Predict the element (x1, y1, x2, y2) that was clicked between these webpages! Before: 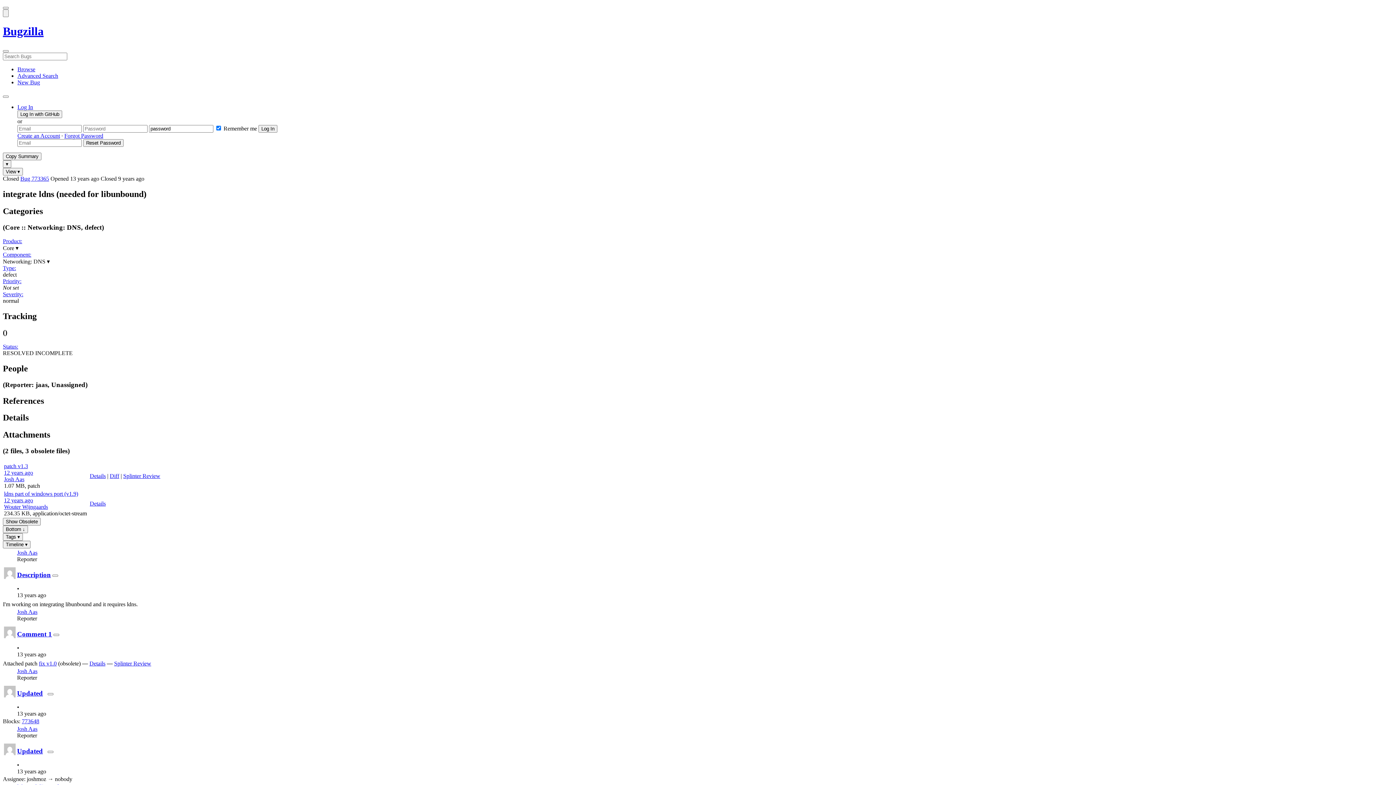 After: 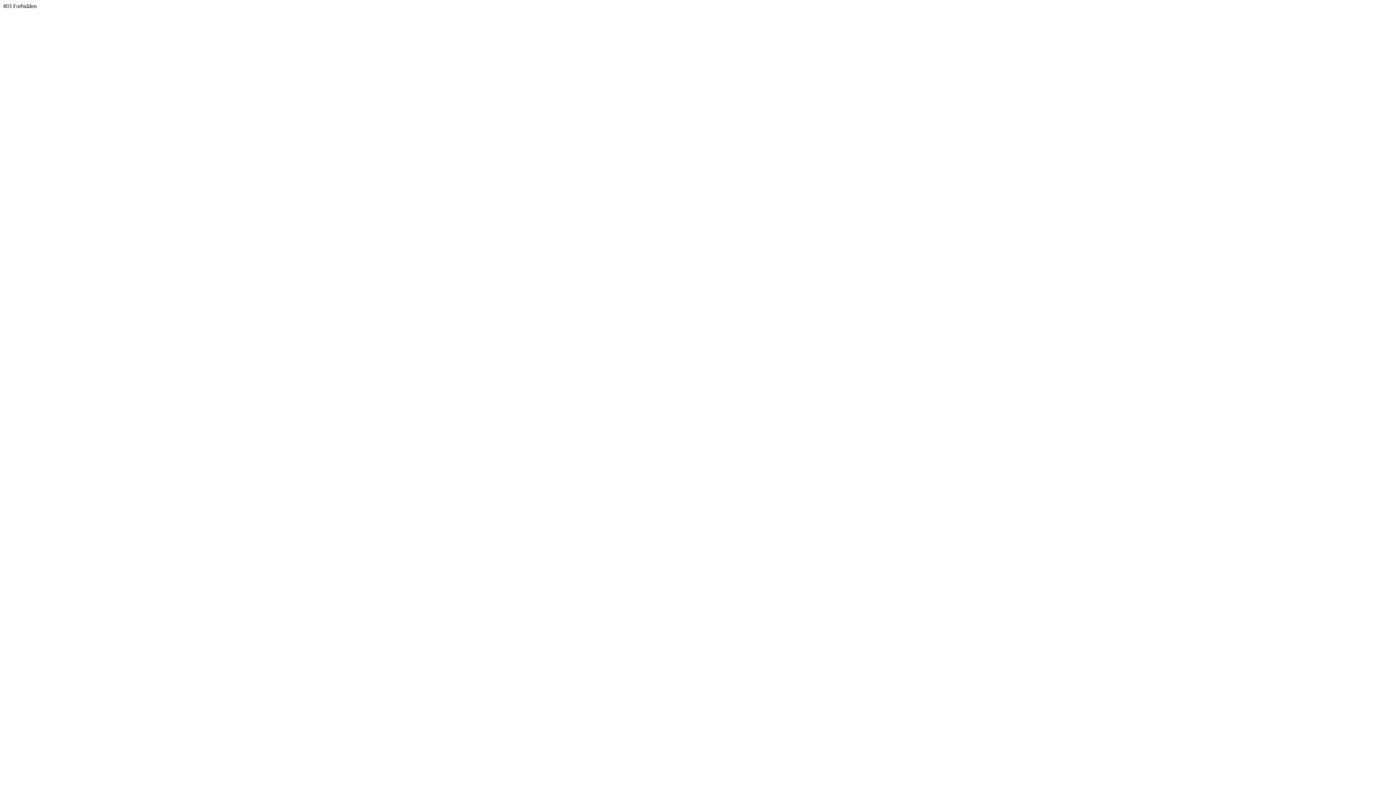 Action: bbox: (2, 343, 18, 349) label: Status: